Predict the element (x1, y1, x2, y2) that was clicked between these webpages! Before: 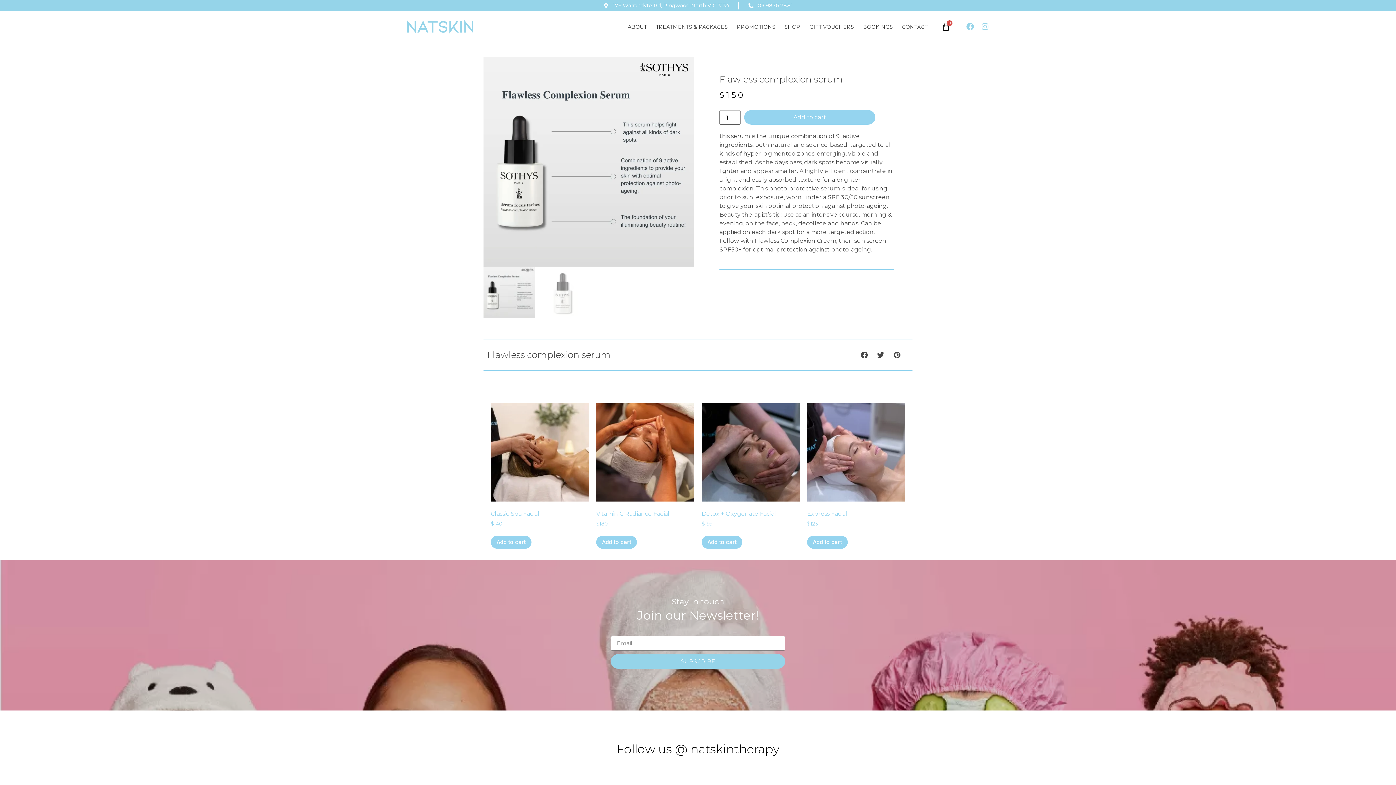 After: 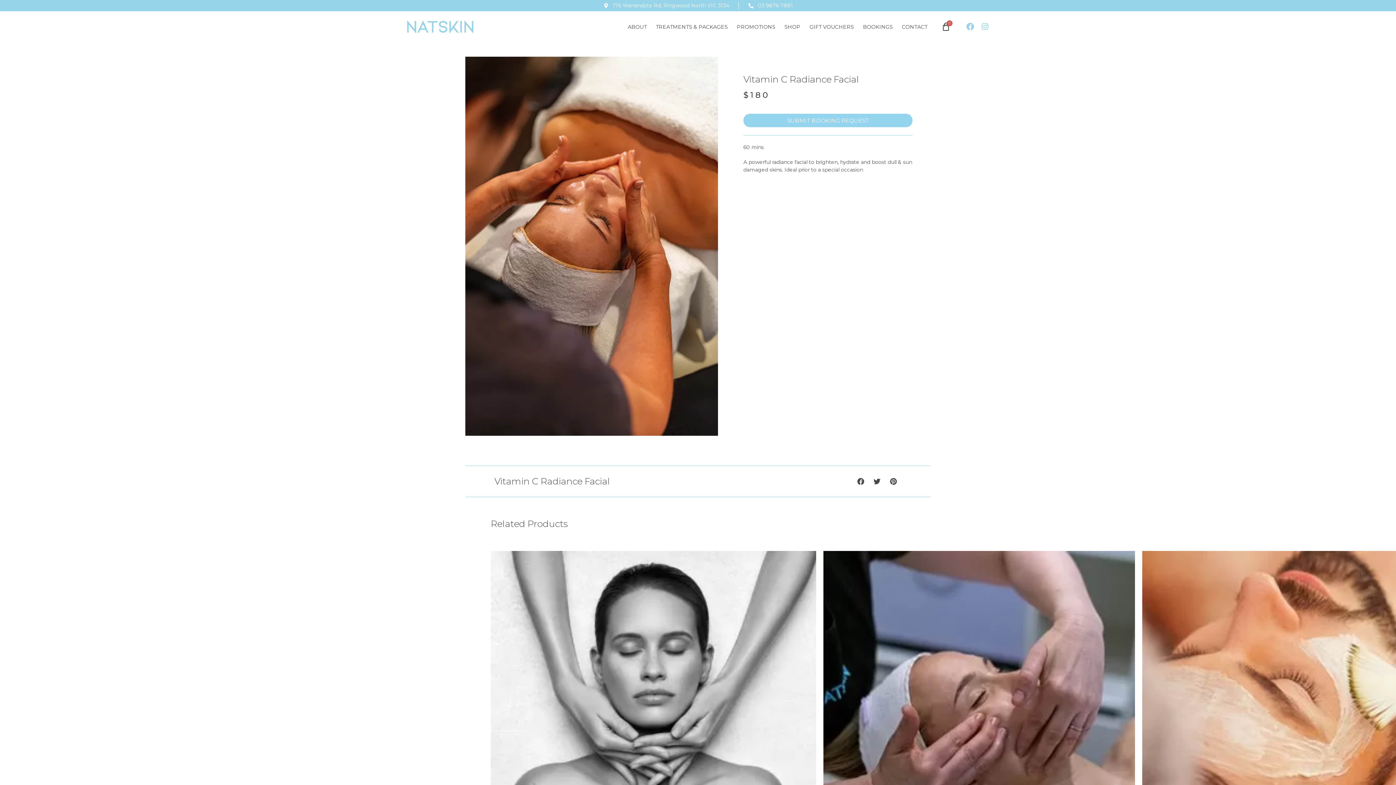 Action: bbox: (596, 403, 694, 527) label: Vitamin C Radiance Facial
$180